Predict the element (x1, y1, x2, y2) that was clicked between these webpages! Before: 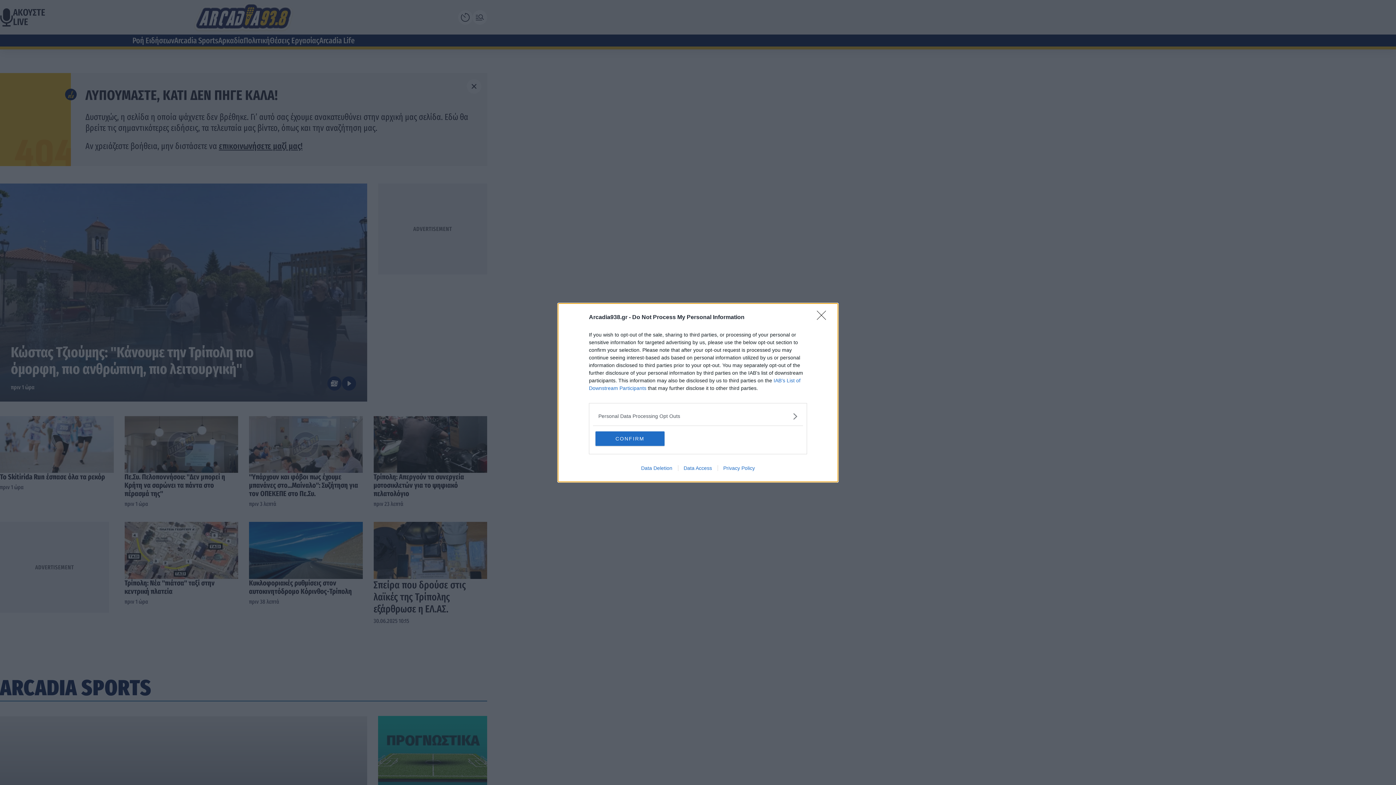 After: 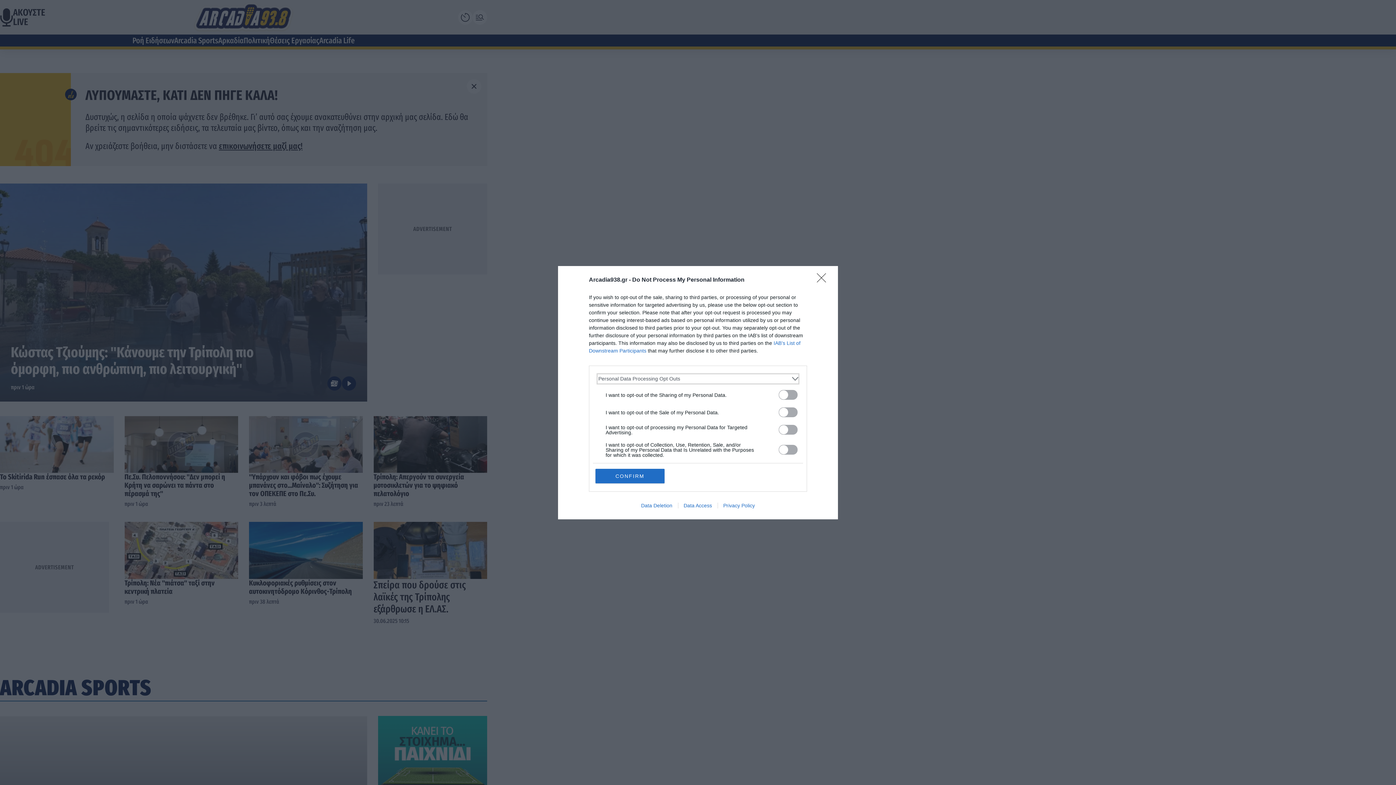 Action: bbox: (598, 412, 797, 420) label: Opt-Outs